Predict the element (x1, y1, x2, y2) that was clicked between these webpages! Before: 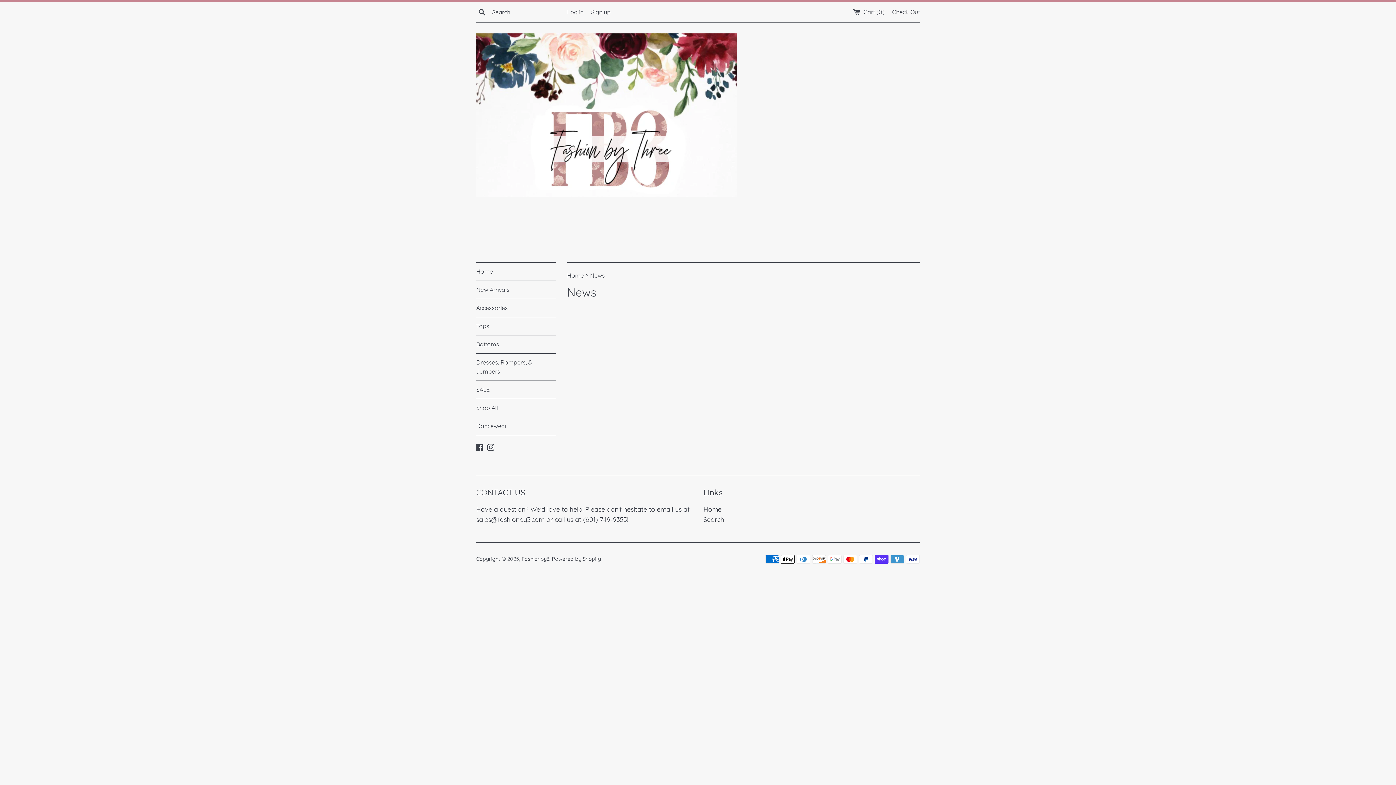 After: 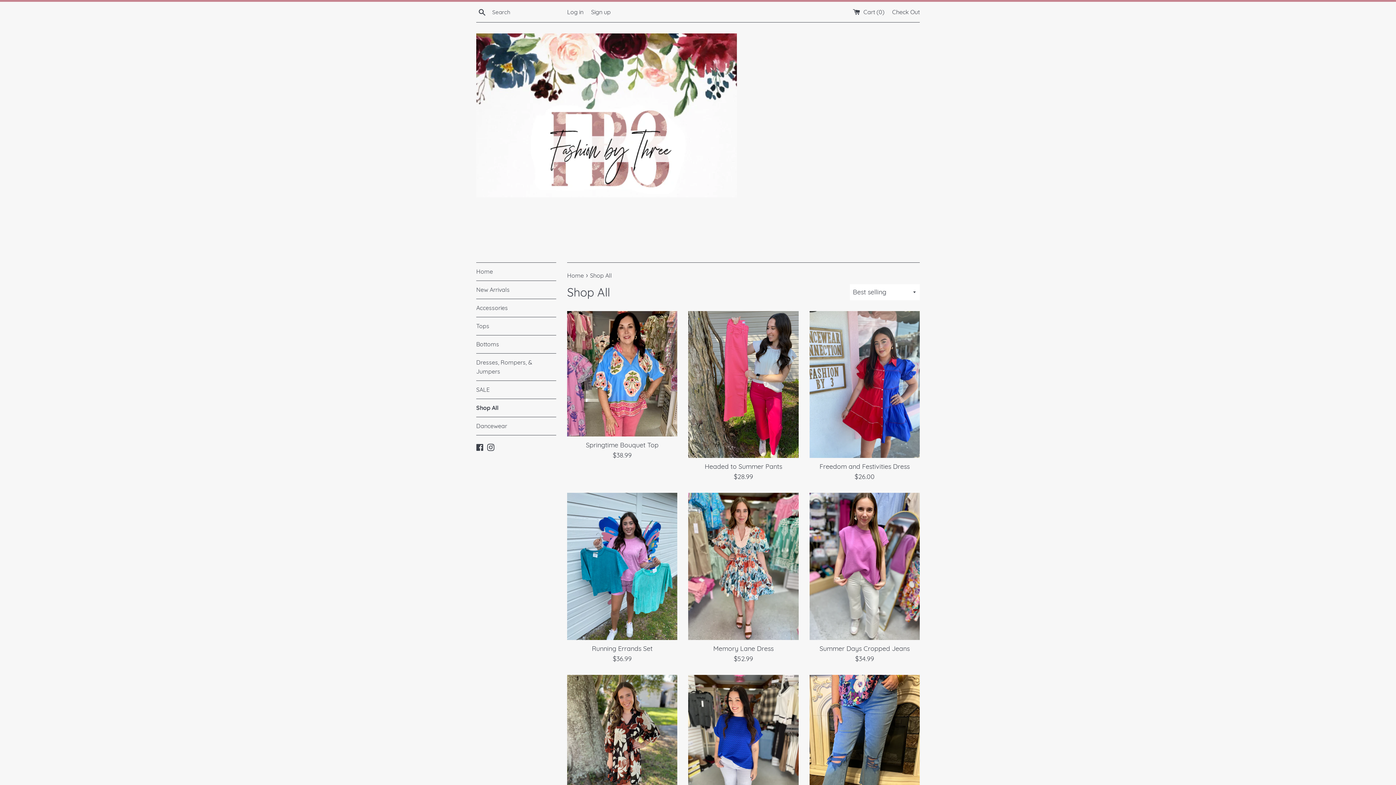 Action: bbox: (476, 399, 556, 417) label: Shop All